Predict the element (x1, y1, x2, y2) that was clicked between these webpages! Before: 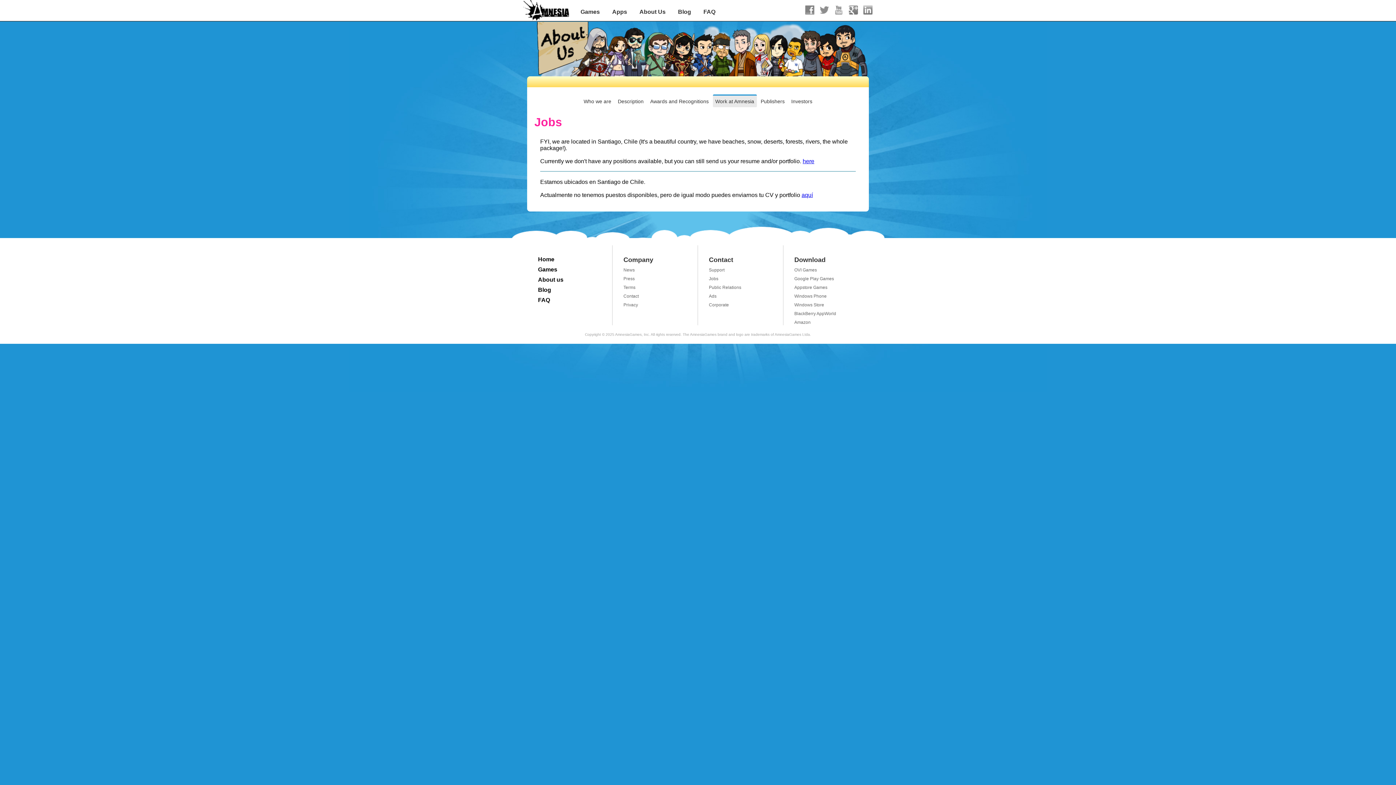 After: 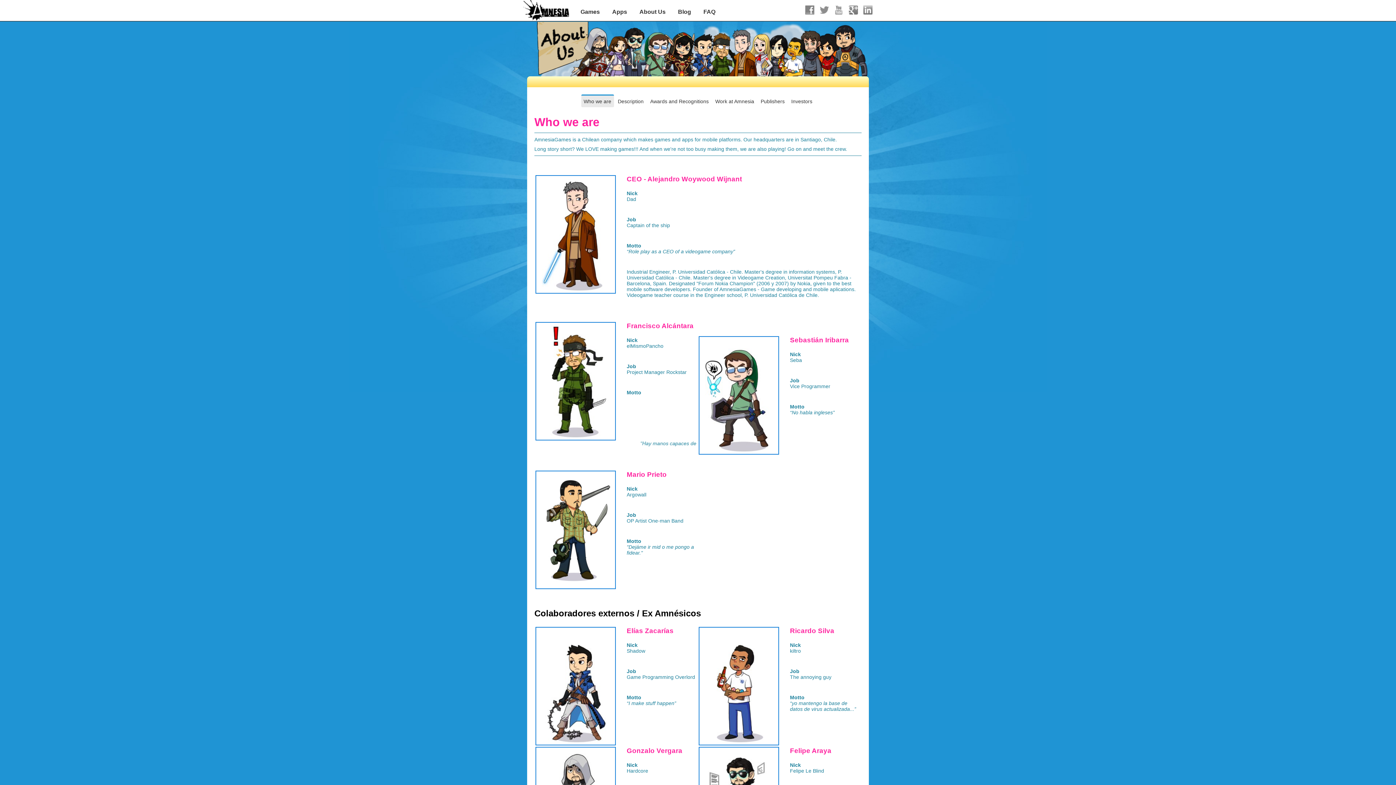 Action: label: About us bbox: (538, 276, 563, 282)